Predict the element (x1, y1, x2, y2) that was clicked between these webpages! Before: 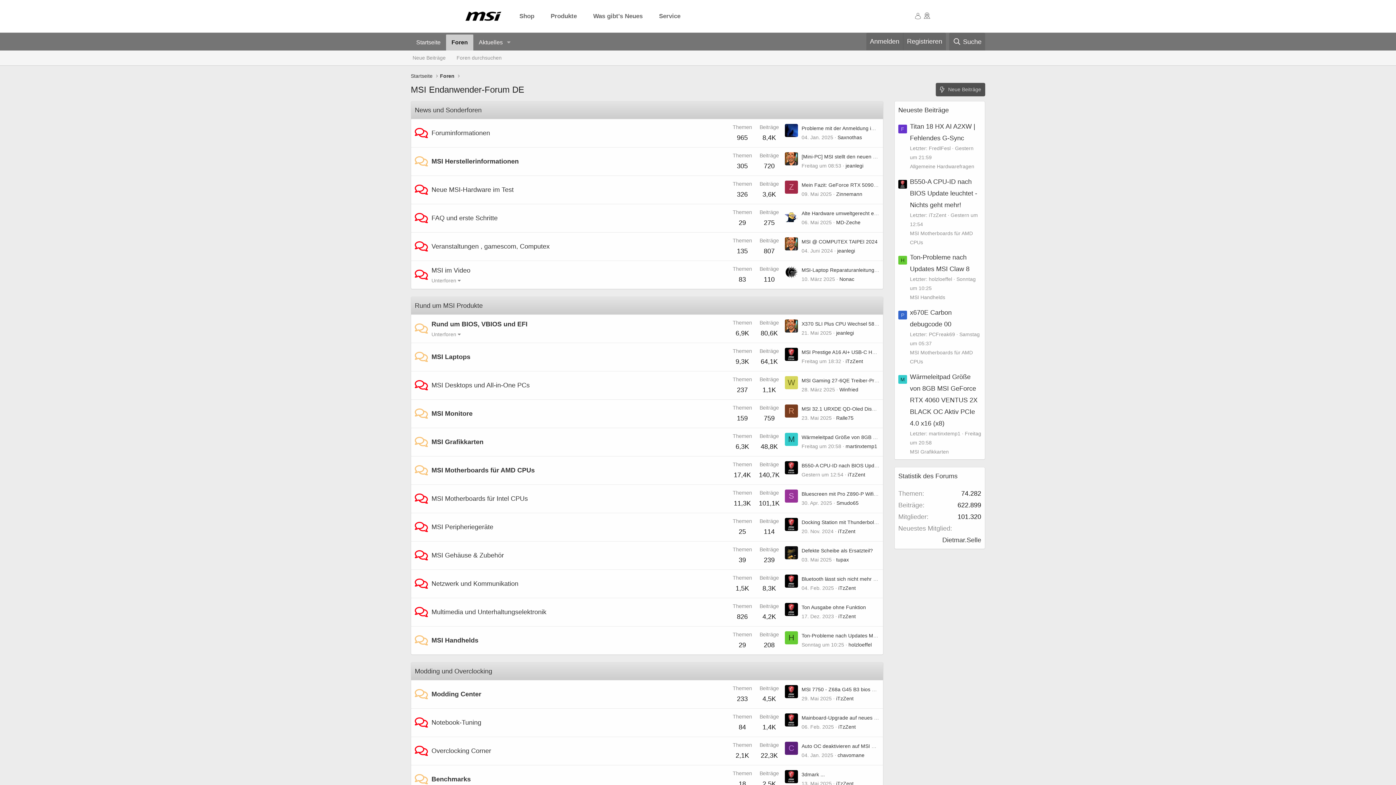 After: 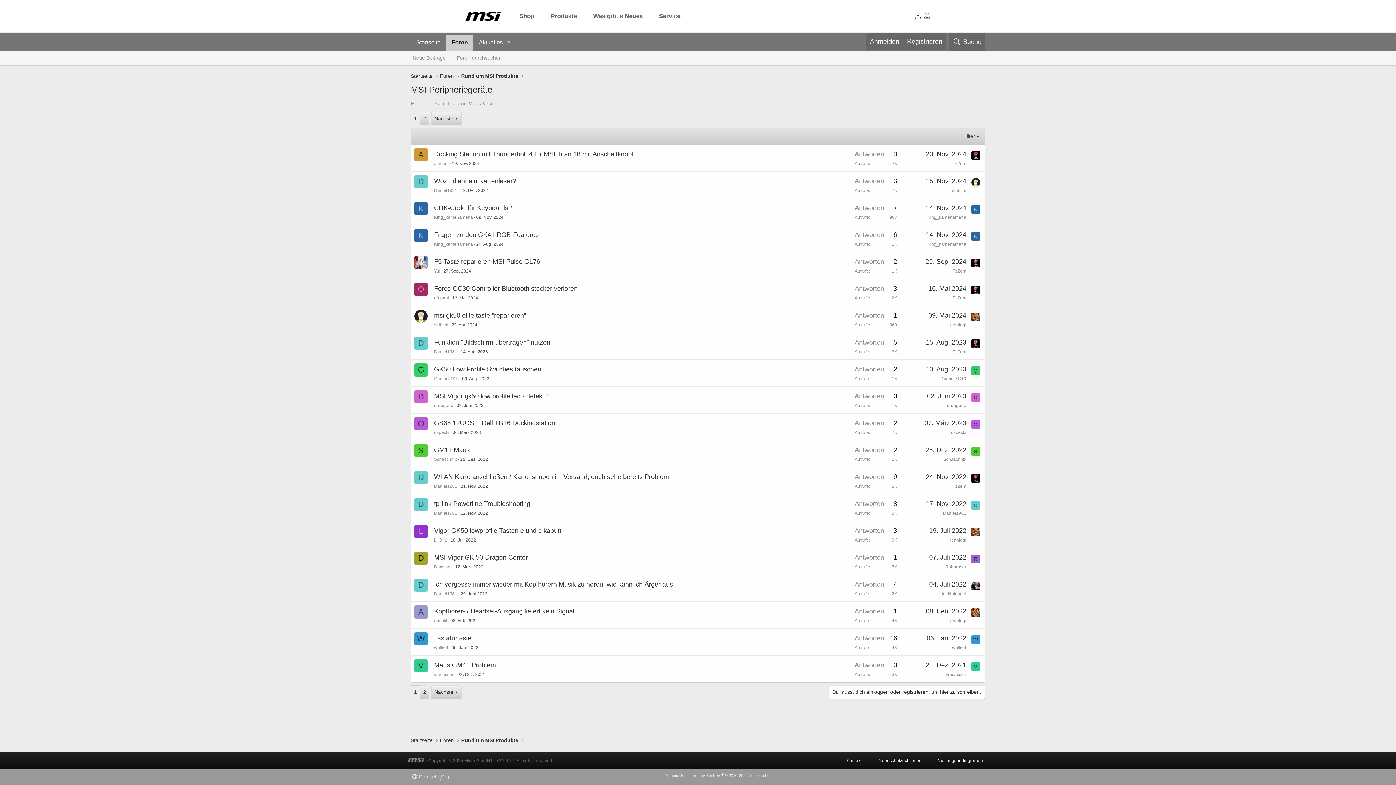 Action: label: MSI Peripheriegeräte bbox: (431, 523, 493, 530)